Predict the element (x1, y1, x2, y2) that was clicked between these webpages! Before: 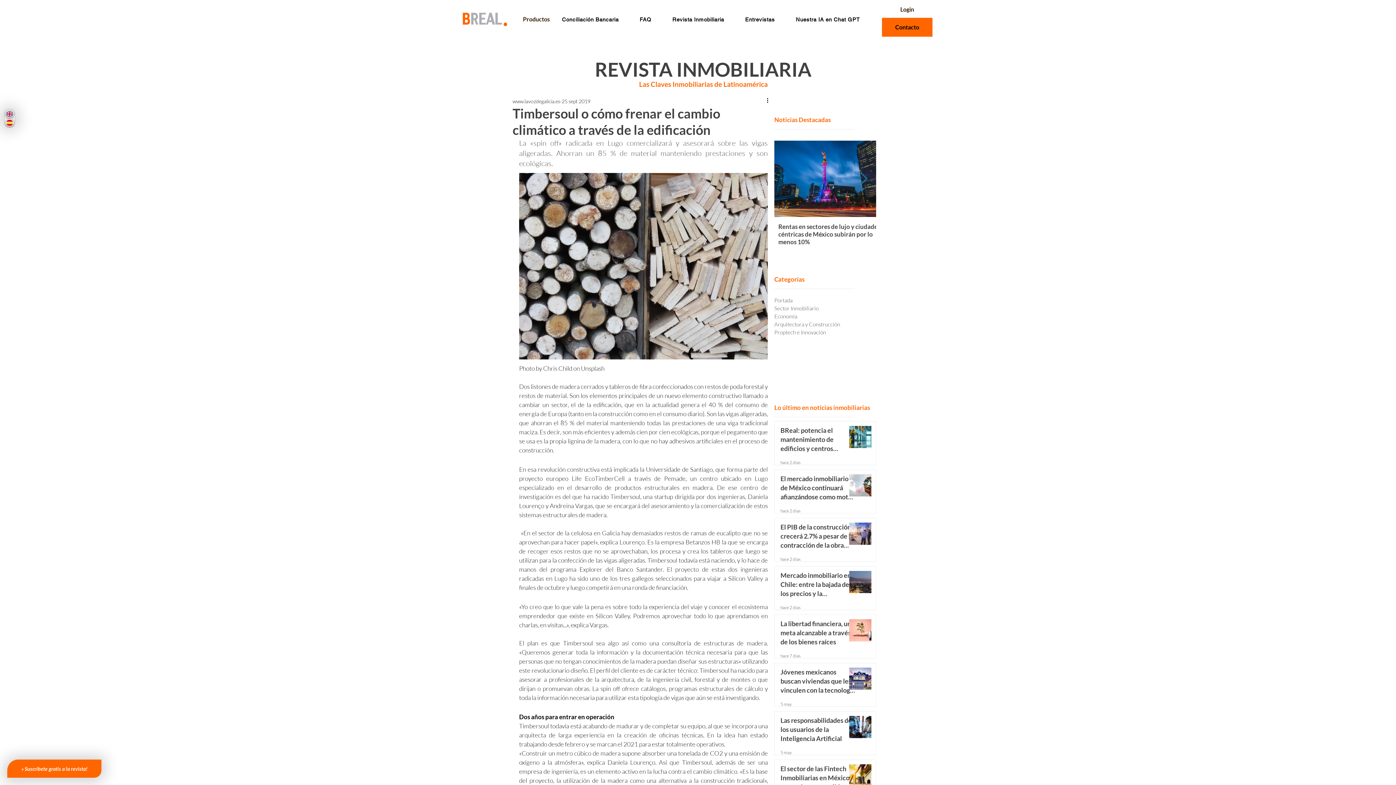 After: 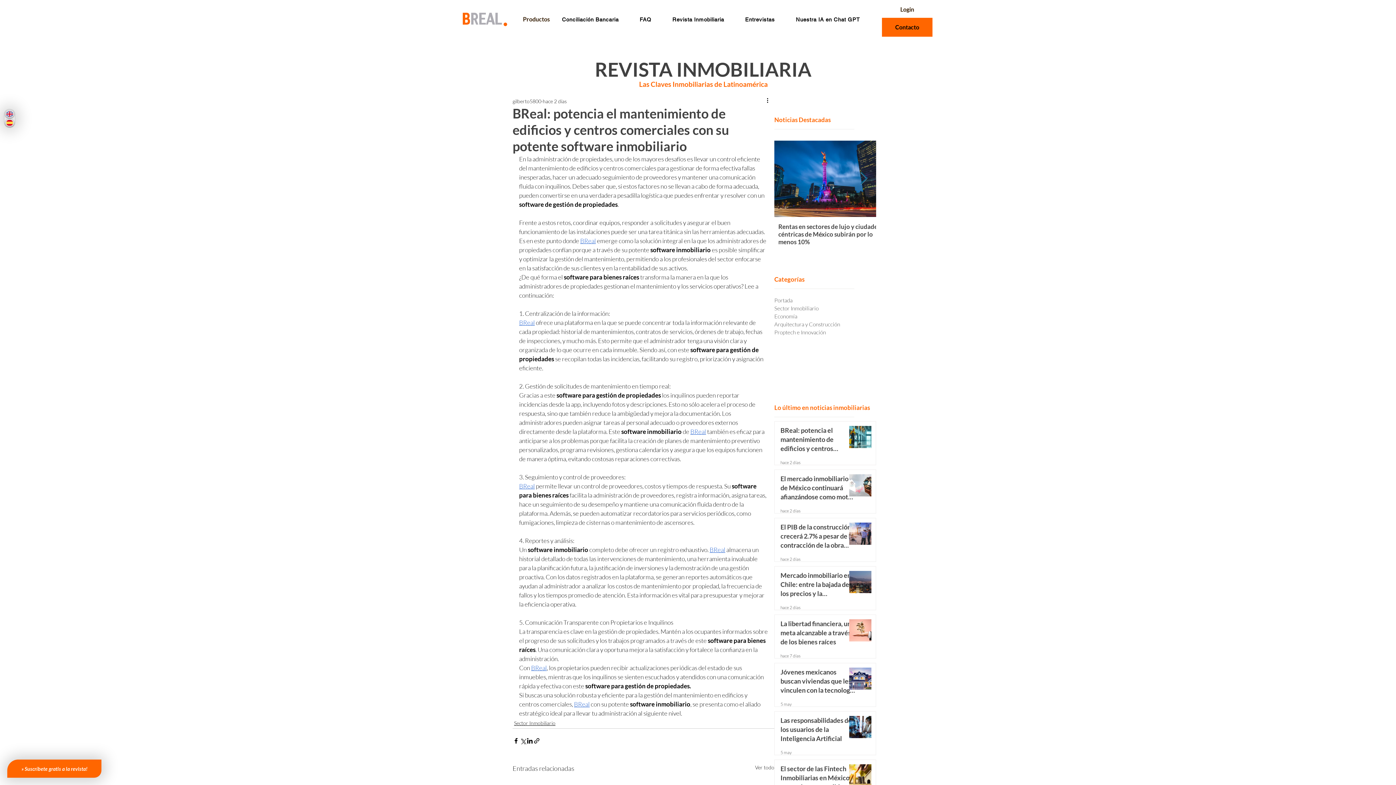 Action: bbox: (780, 426, 855, 456) label: BReal: potencia el mantenimiento de edificios y centros comerciales con su potente software inmobiliario